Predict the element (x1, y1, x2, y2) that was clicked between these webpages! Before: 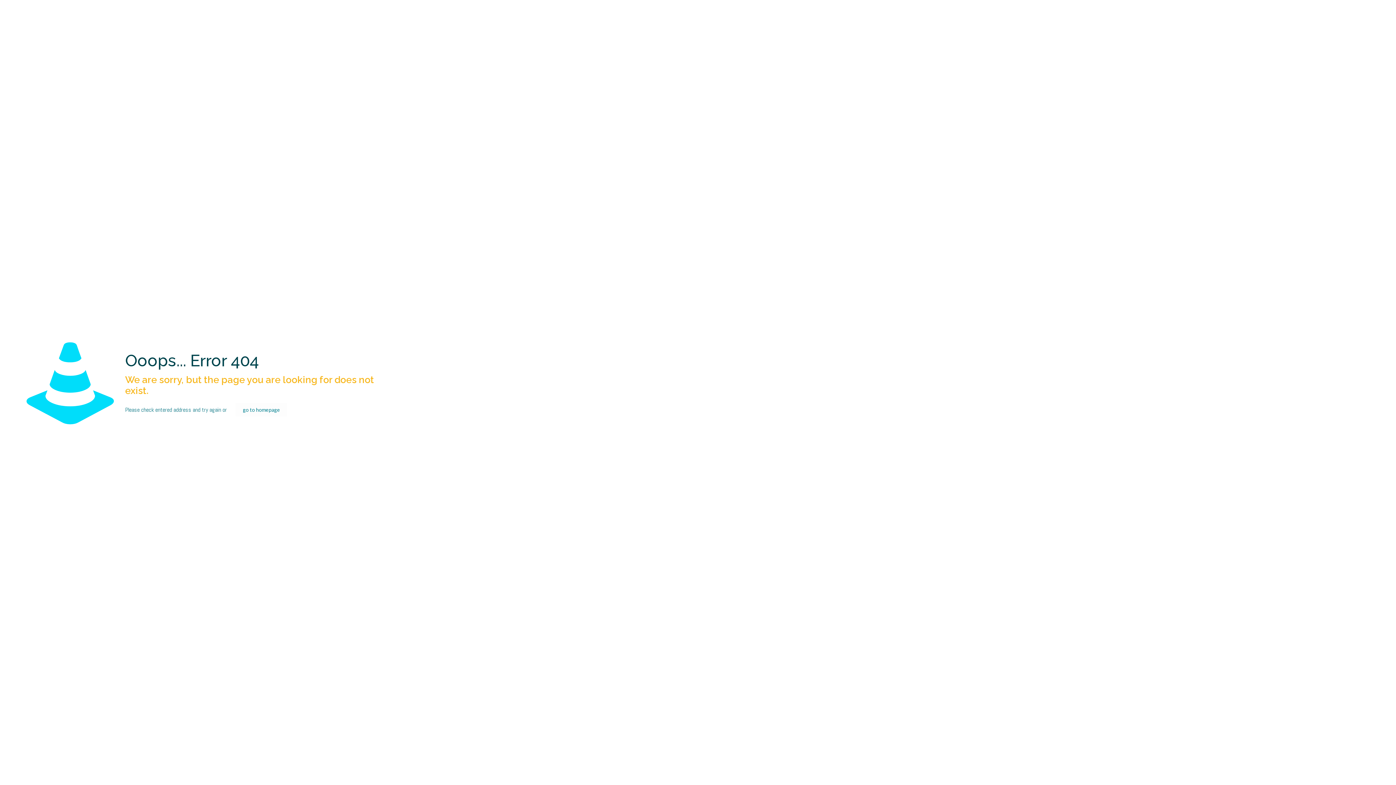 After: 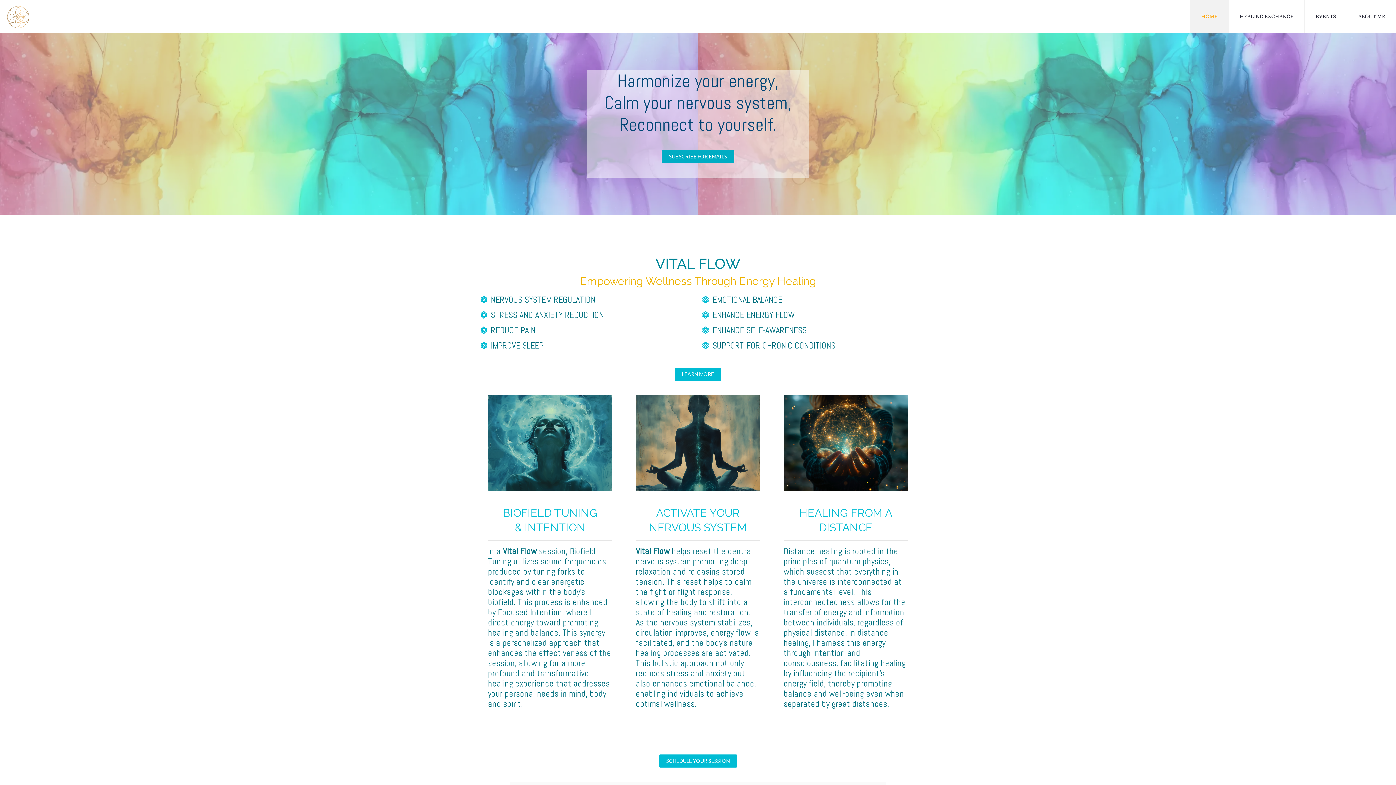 Action: label: go to homepage bbox: (235, 403, 287, 416)